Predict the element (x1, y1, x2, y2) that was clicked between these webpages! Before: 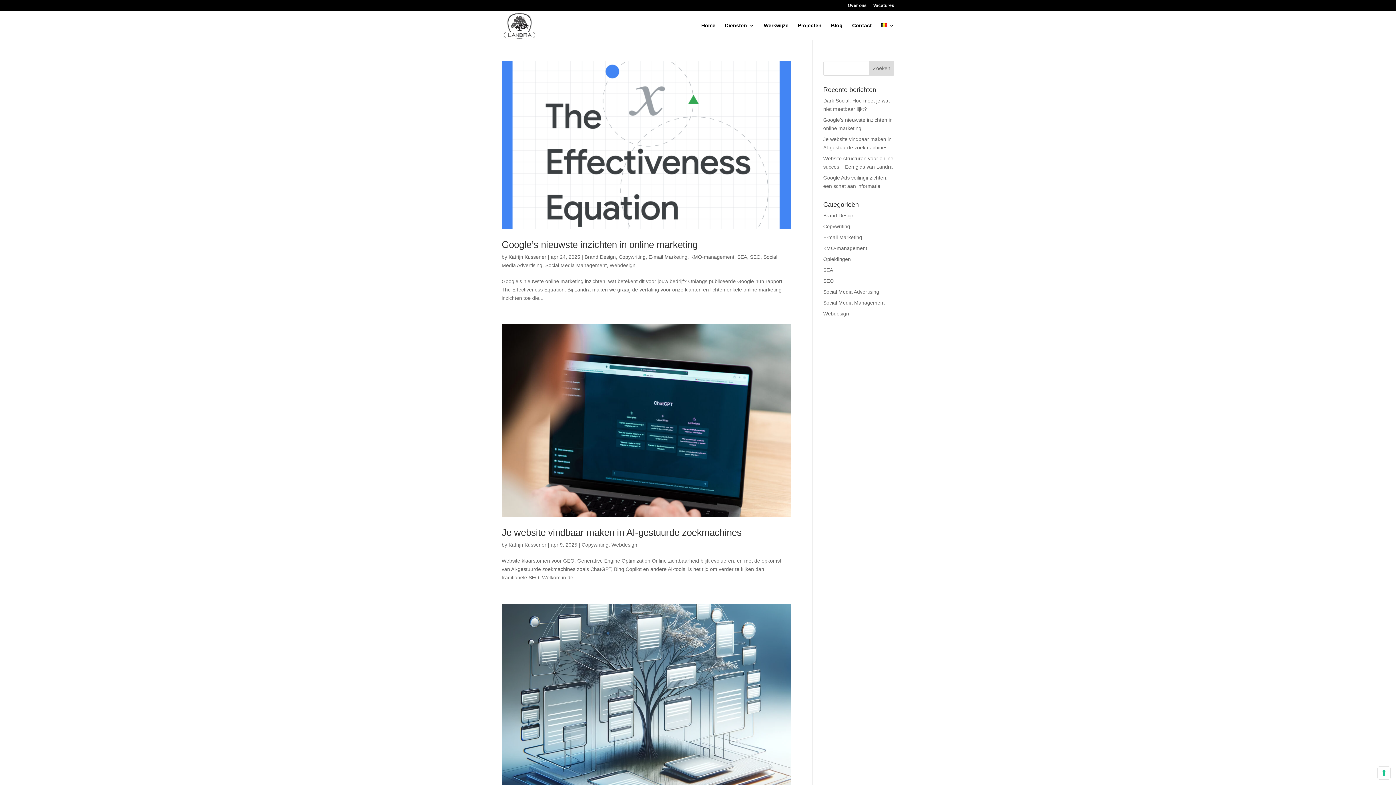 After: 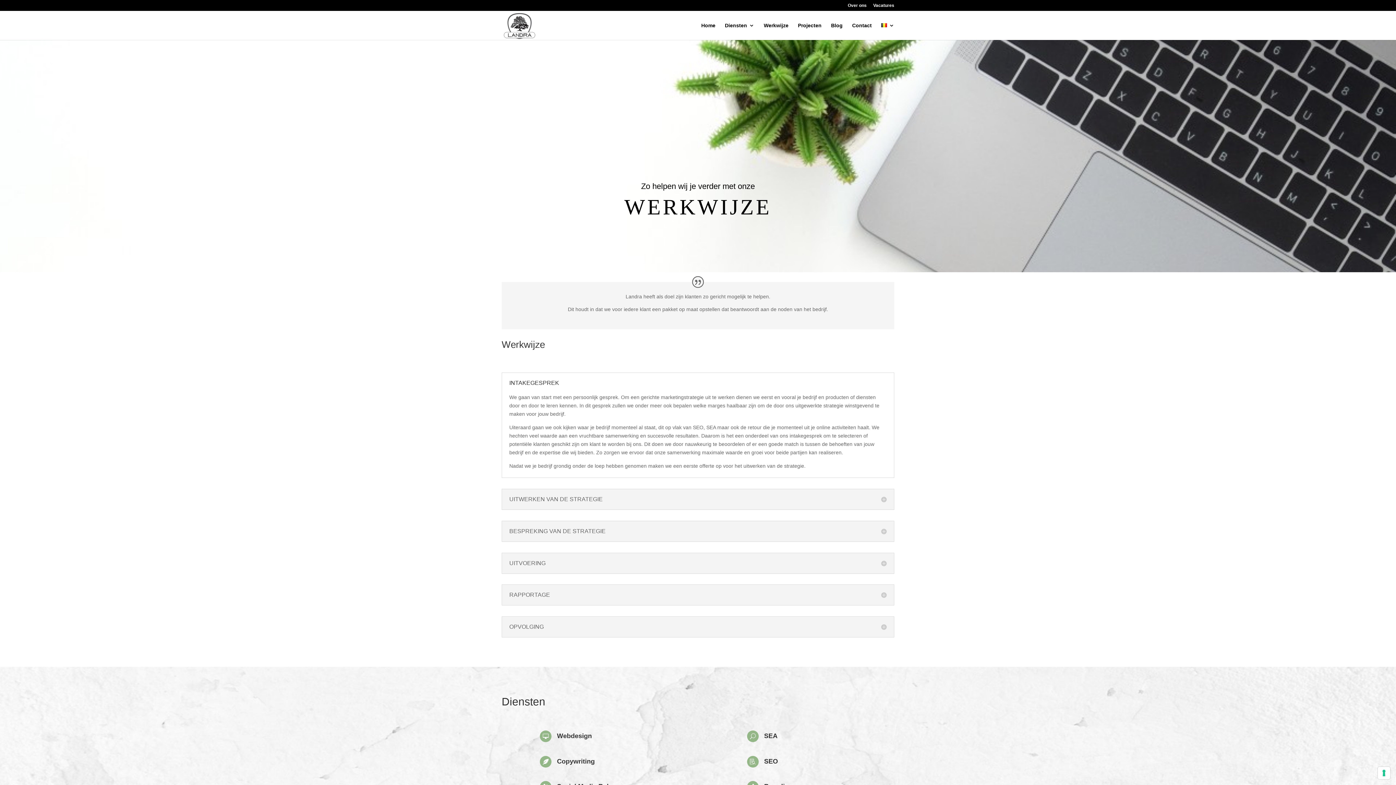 Action: bbox: (764, 22, 788, 40) label: Werkwijze